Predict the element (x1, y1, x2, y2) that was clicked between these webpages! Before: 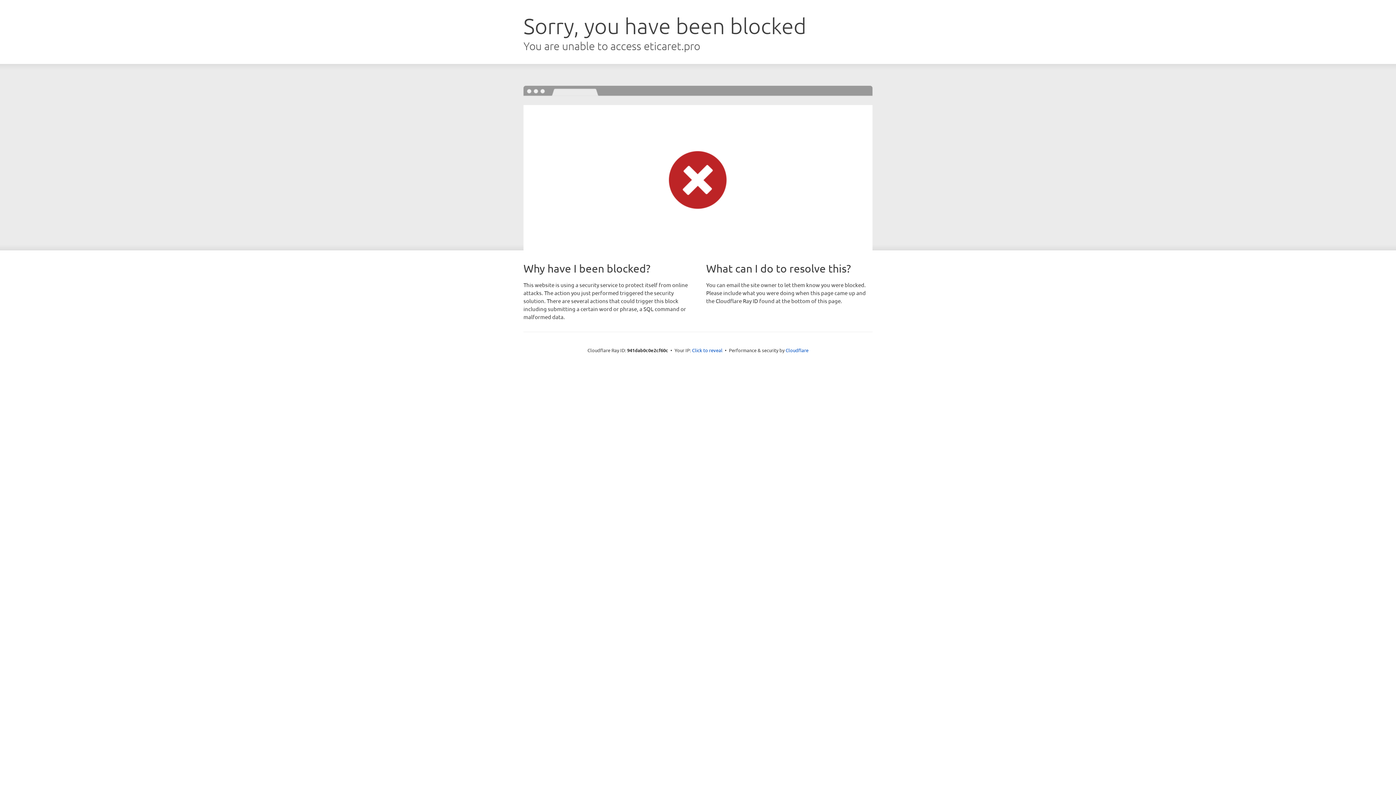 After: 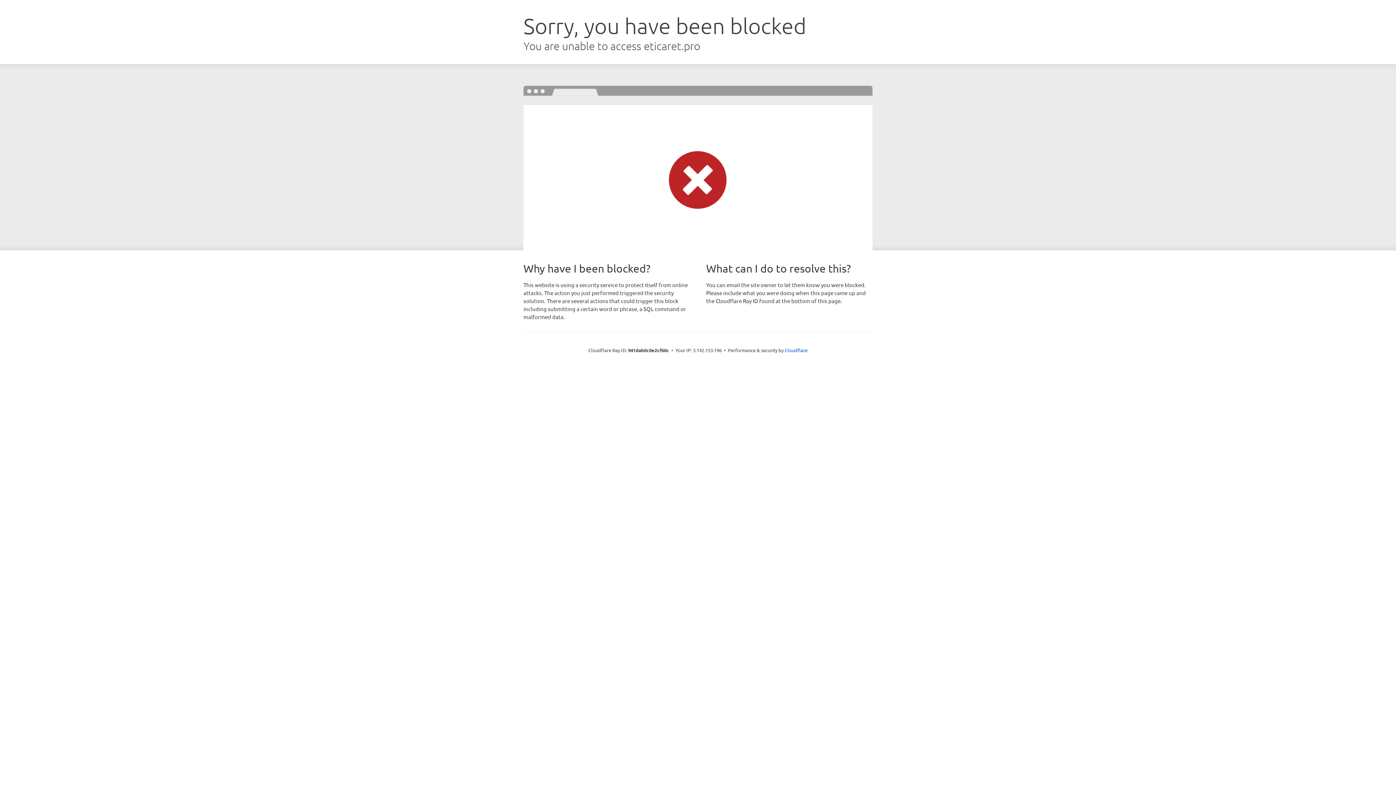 Action: bbox: (692, 346, 722, 353) label: Click to reveal